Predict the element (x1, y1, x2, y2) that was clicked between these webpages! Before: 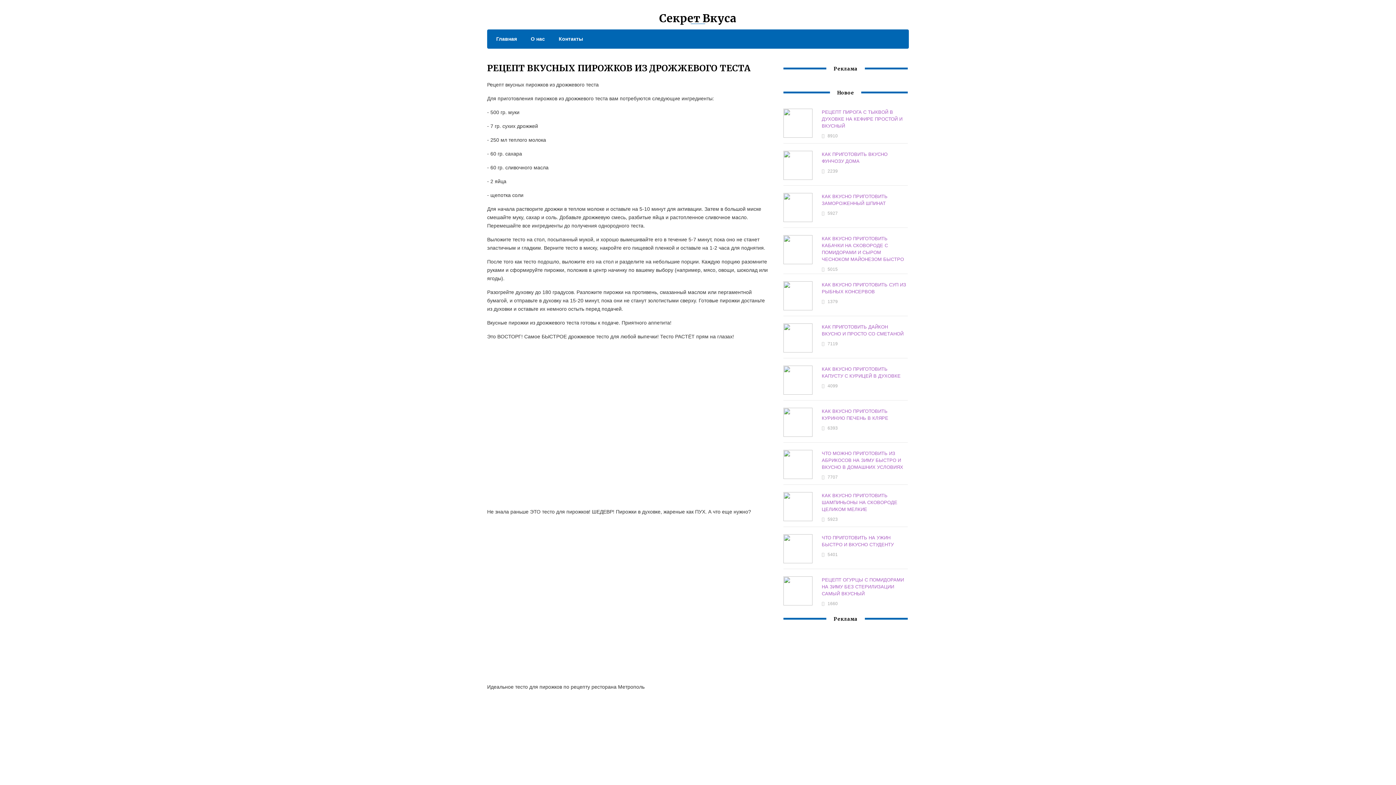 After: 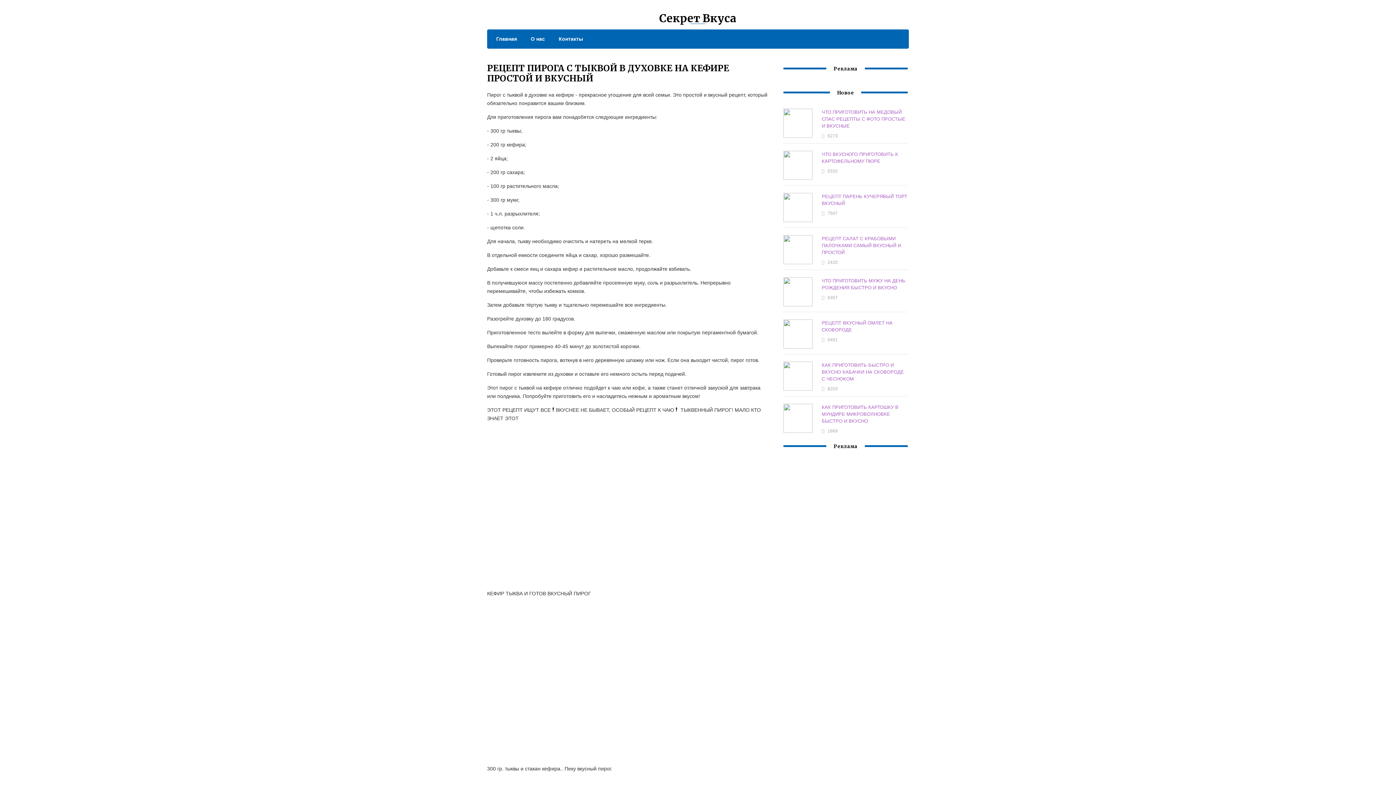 Action: bbox: (821, 109, 902, 128) label: РЕЦЕПТ ПИРОГА С ТЫКВОЙ В ДУХОВКЕ НА КЕФИРЕ ПРОСТОЙ И ВКУСНЫЙ